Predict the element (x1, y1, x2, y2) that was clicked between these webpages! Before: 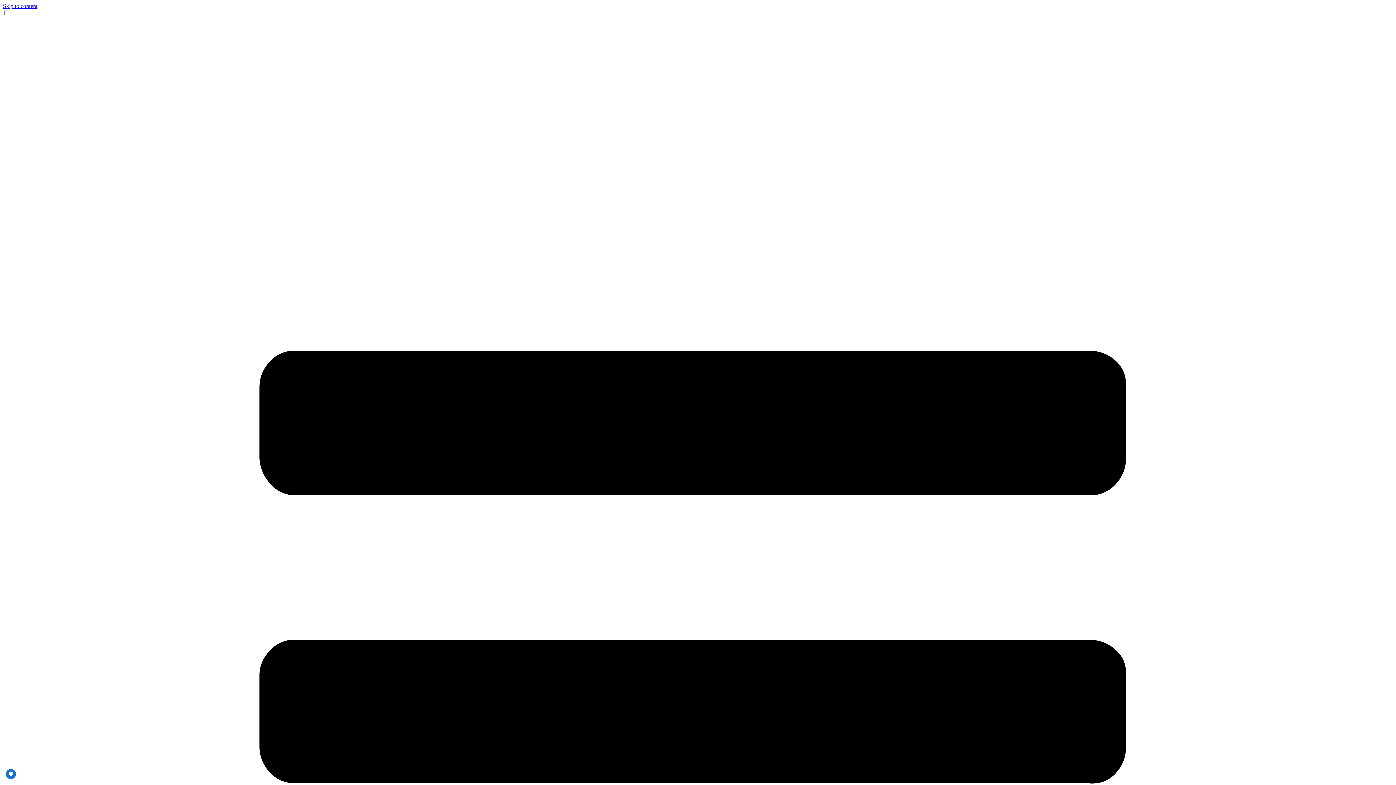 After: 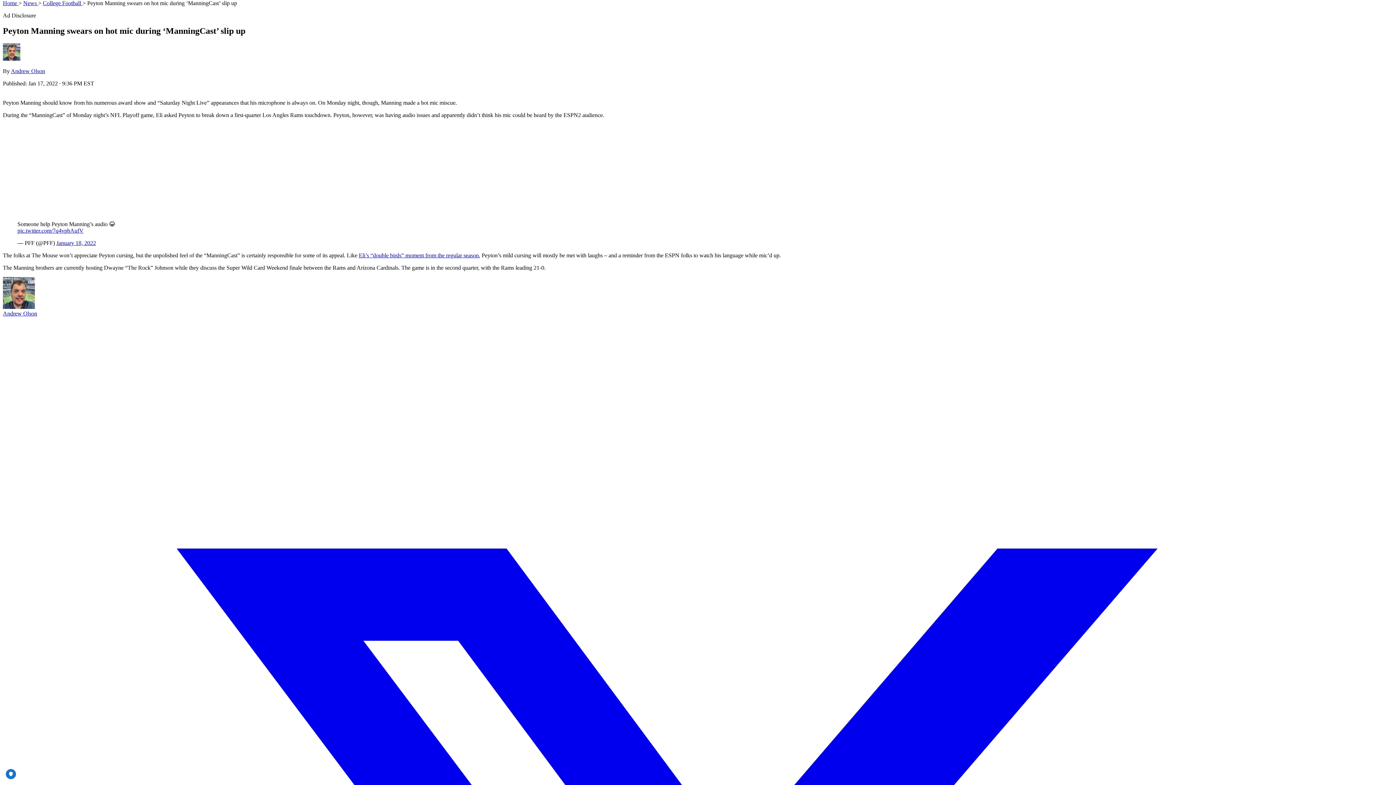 Action: bbox: (2, 2, 37, 9) label: Skip to content